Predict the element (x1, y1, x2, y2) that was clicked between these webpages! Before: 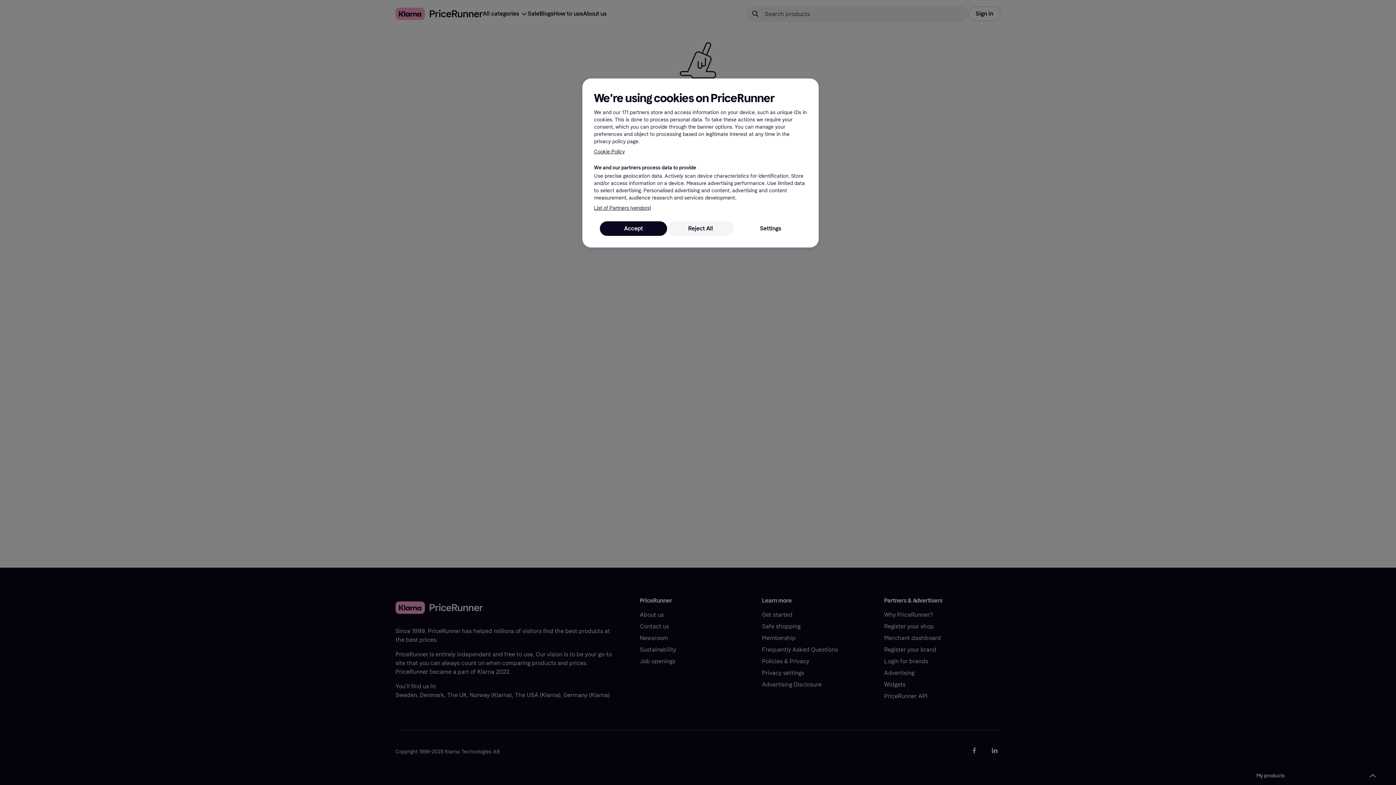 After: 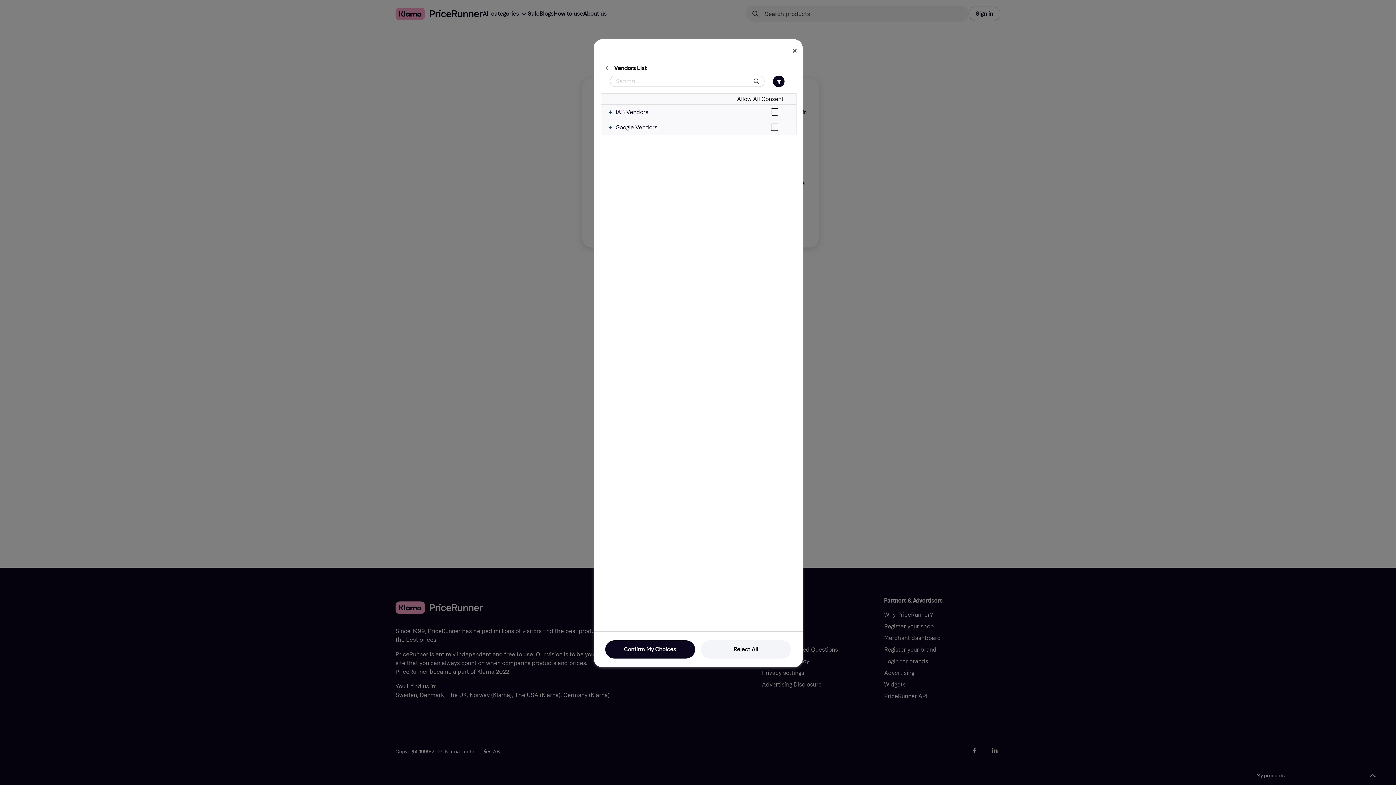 Action: bbox: (594, 204, 651, 212) label: List of Partners (vendors)